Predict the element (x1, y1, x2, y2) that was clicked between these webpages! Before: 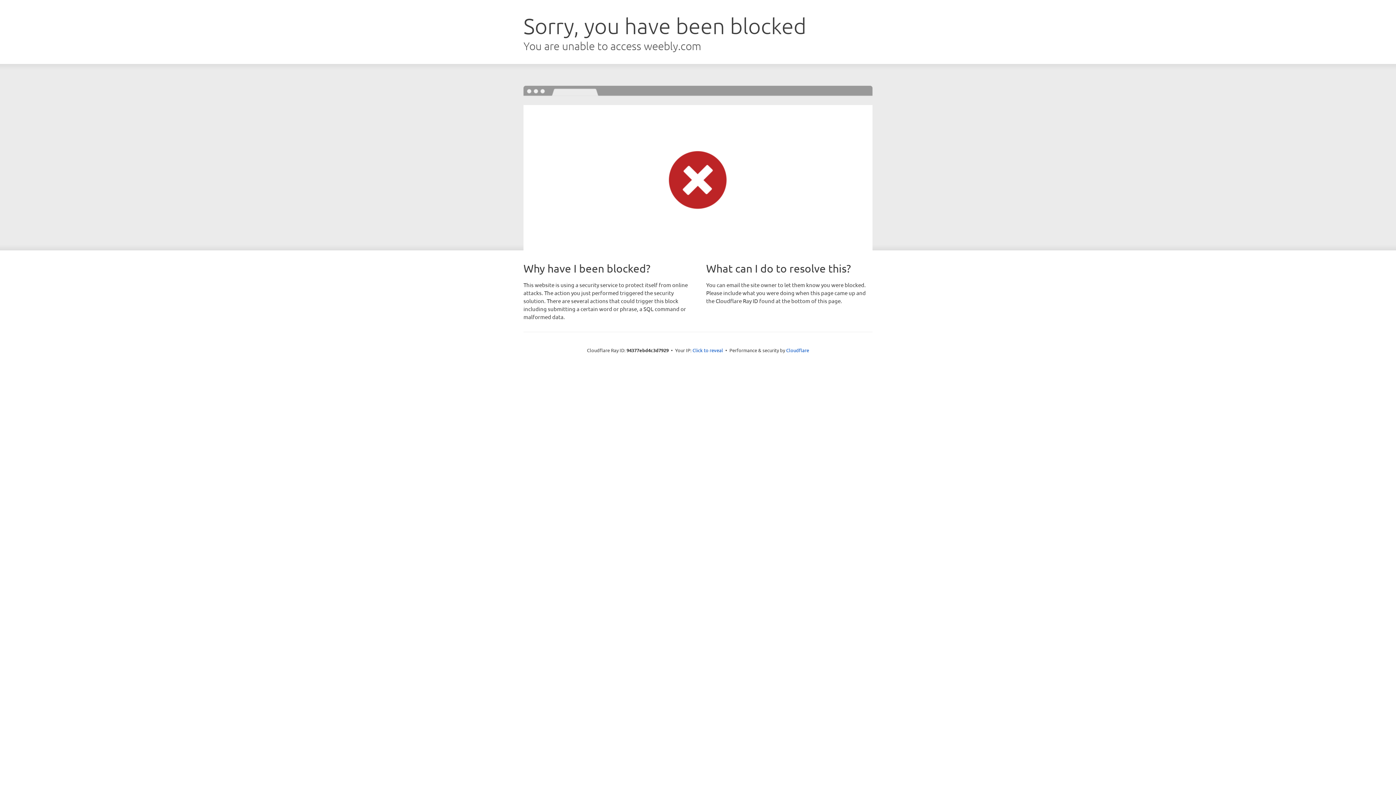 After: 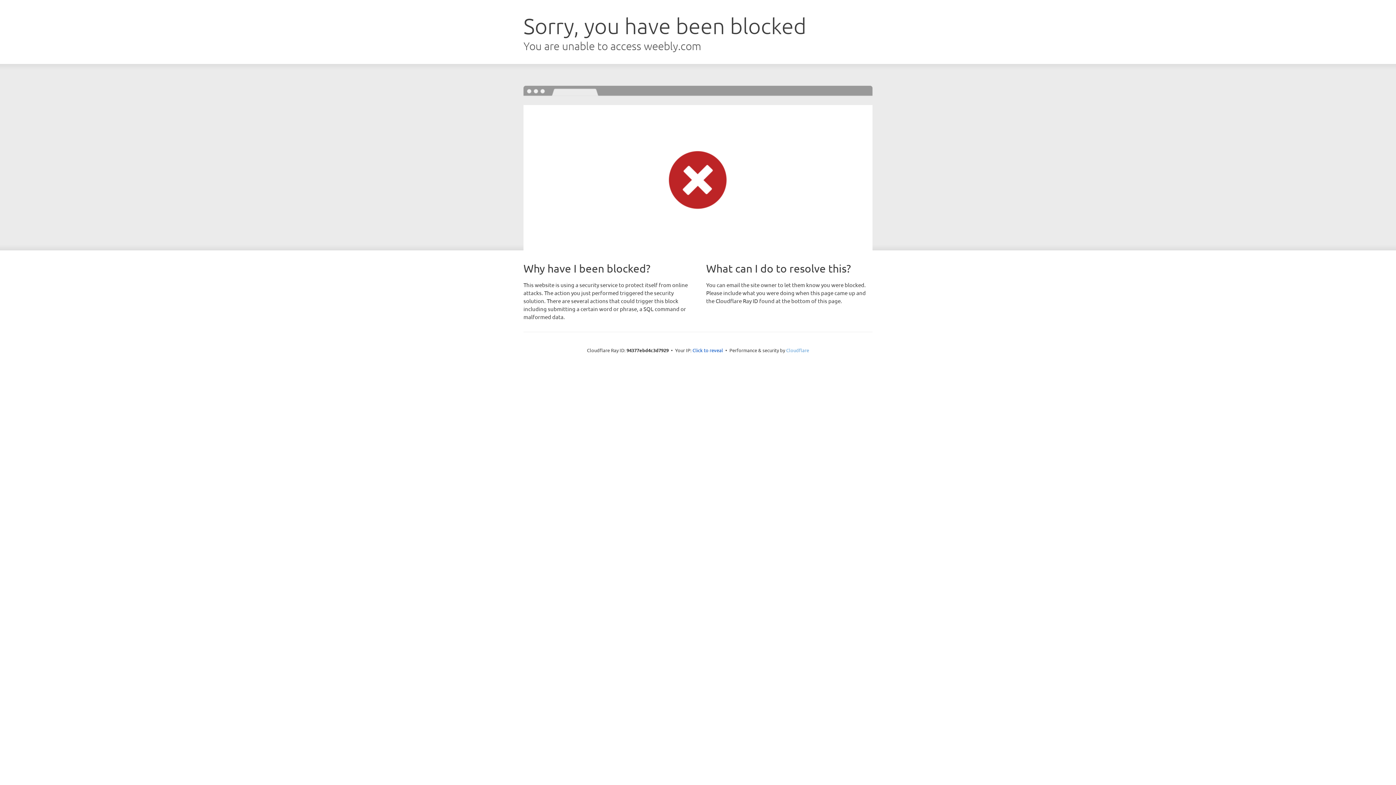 Action: label: Cloudflare bbox: (786, 347, 809, 353)